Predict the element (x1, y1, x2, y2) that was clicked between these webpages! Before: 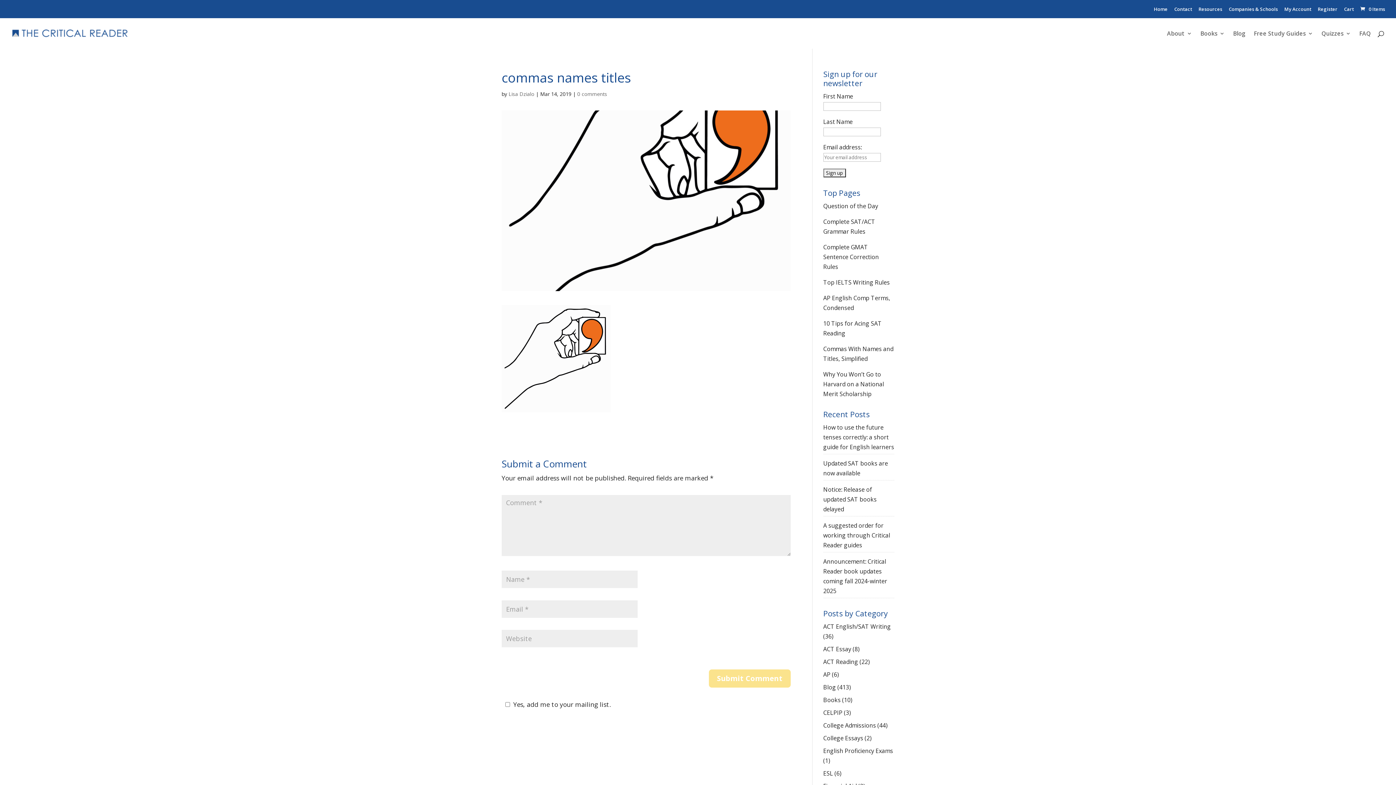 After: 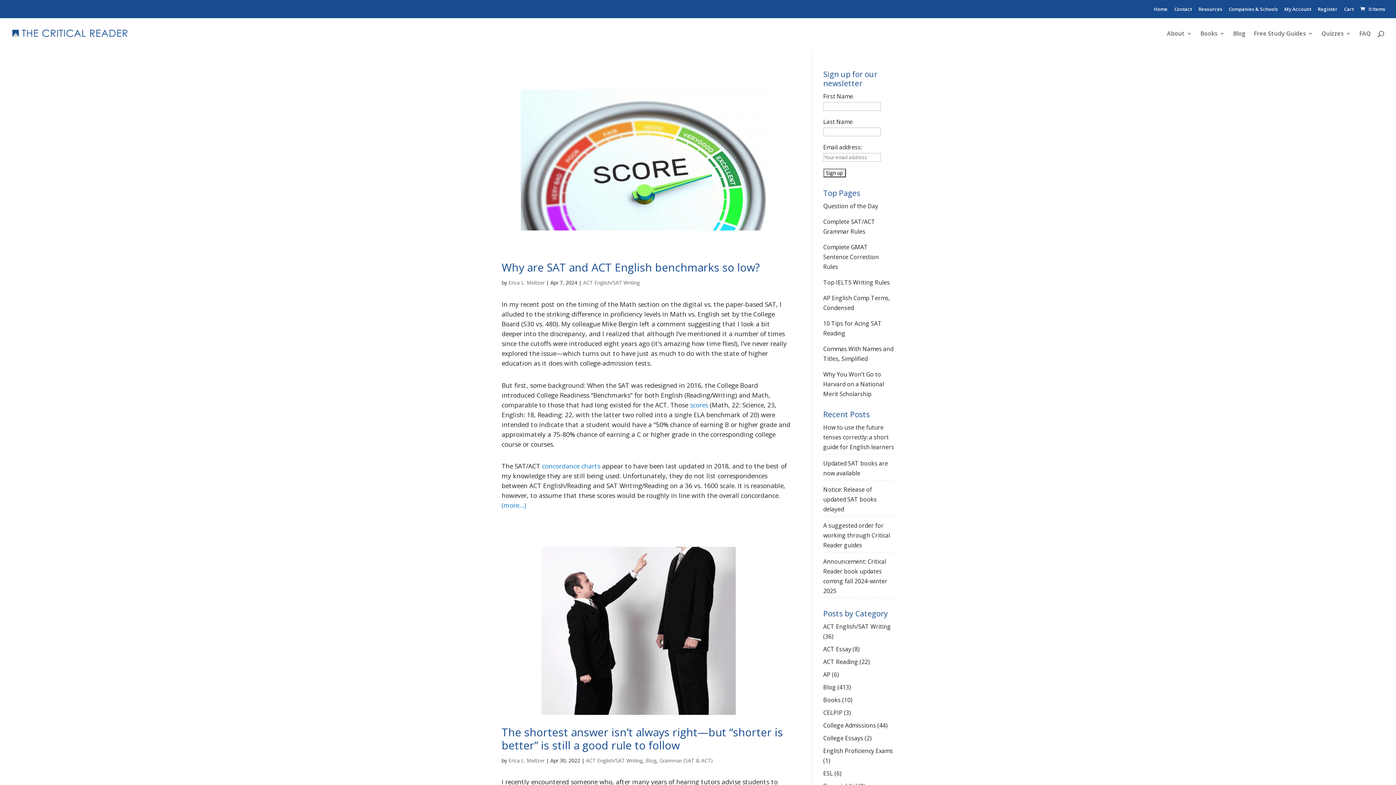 Action: bbox: (823, 622, 891, 630) label: ACT English/SAT Writing